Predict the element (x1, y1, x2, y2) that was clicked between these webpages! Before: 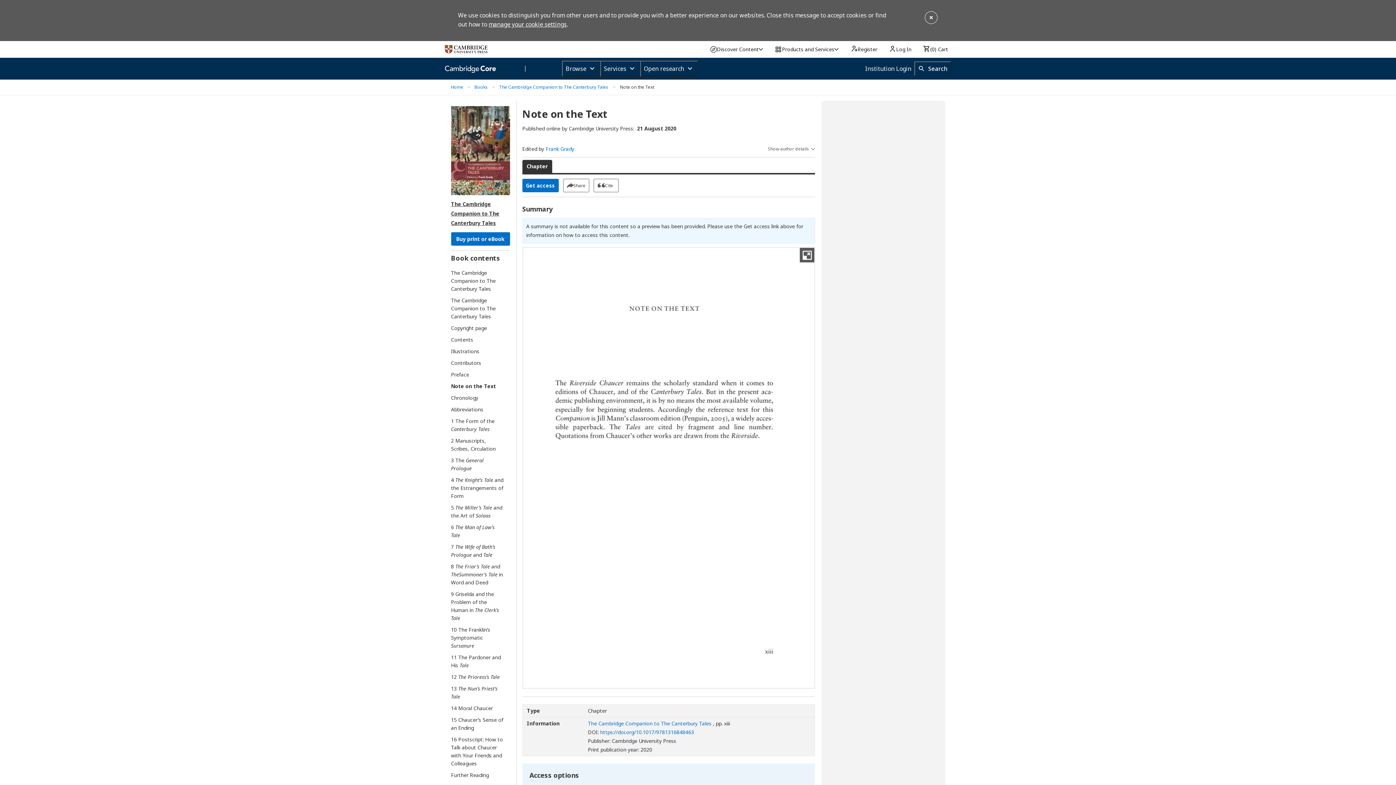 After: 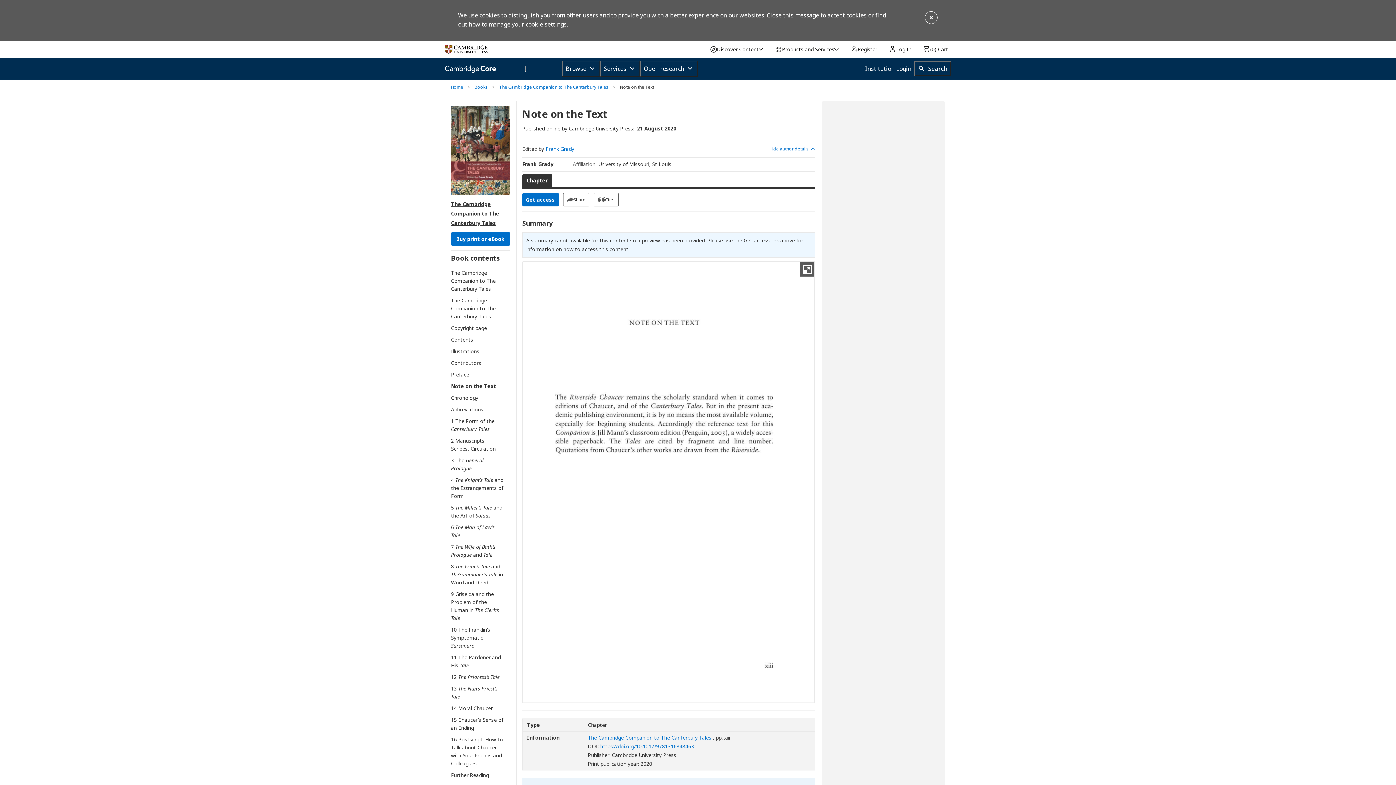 Action: bbox: (766, 144, 815, 153) label: Show author details